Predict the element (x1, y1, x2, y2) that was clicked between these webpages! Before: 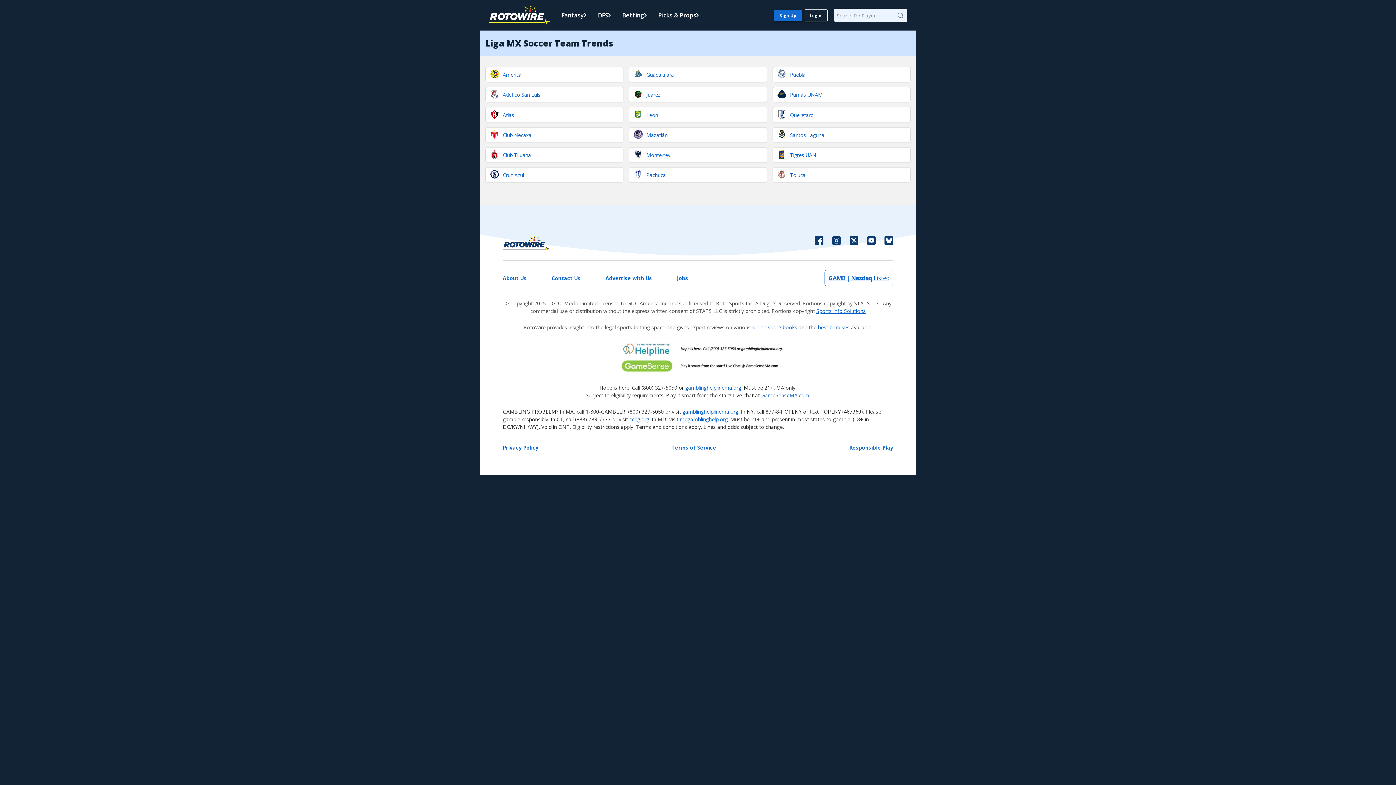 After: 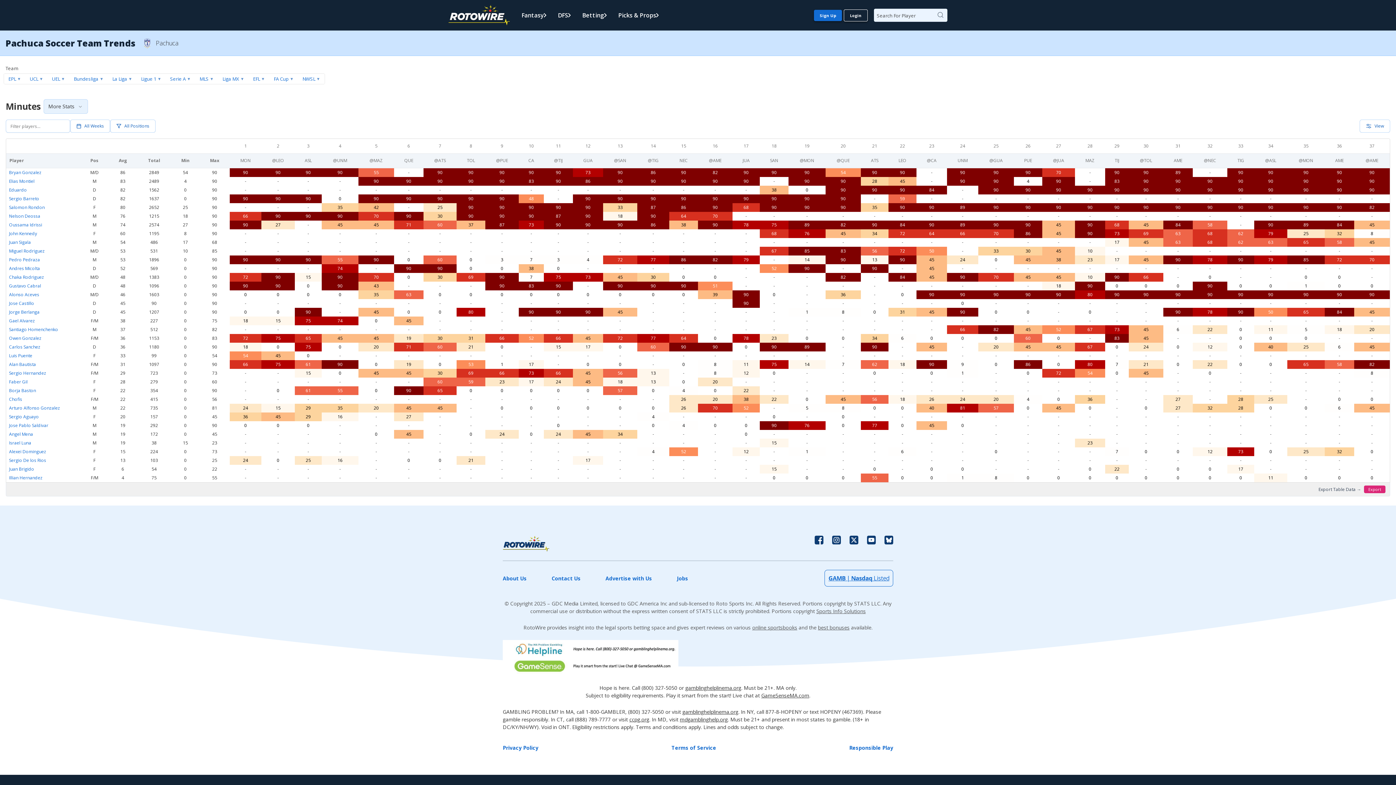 Action: label: Pachuca bbox: (629, 167, 767, 183)